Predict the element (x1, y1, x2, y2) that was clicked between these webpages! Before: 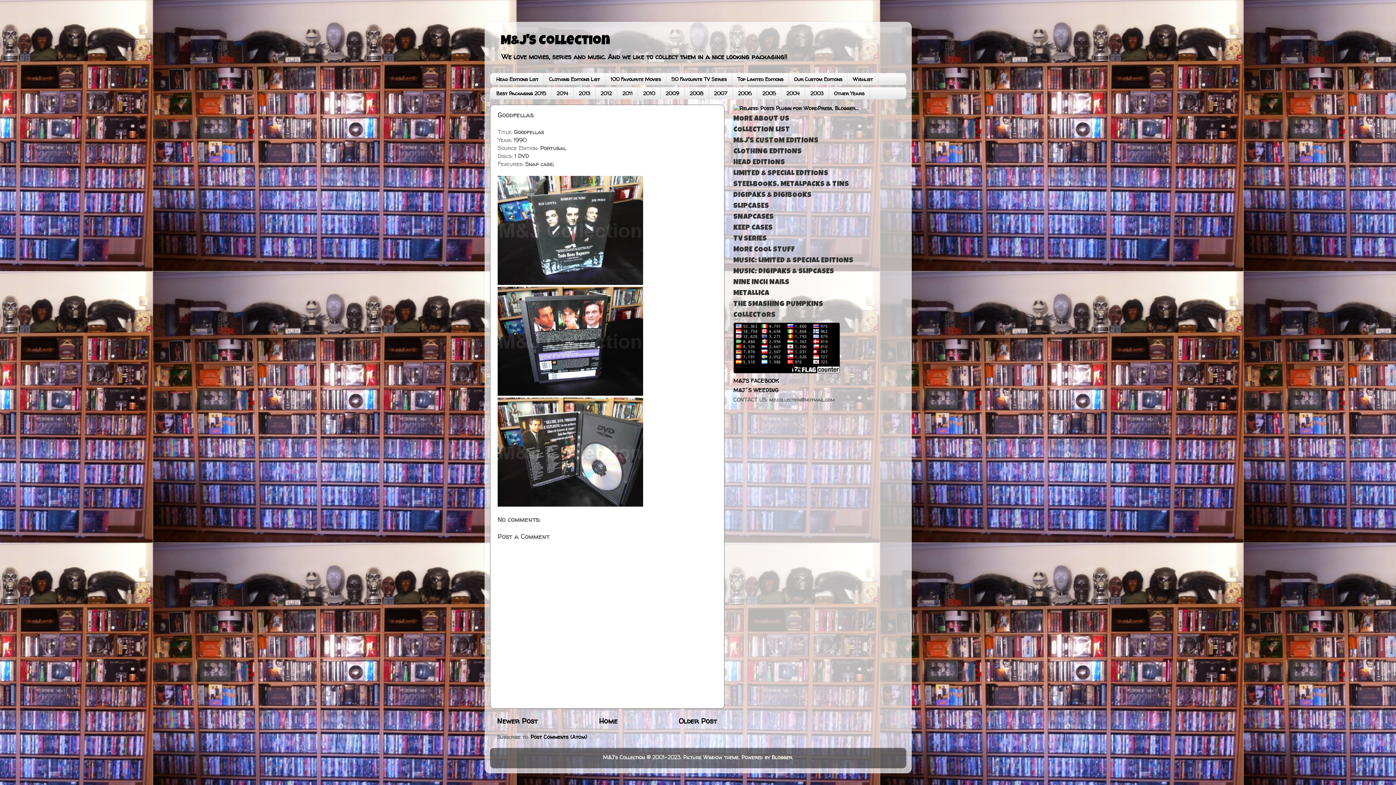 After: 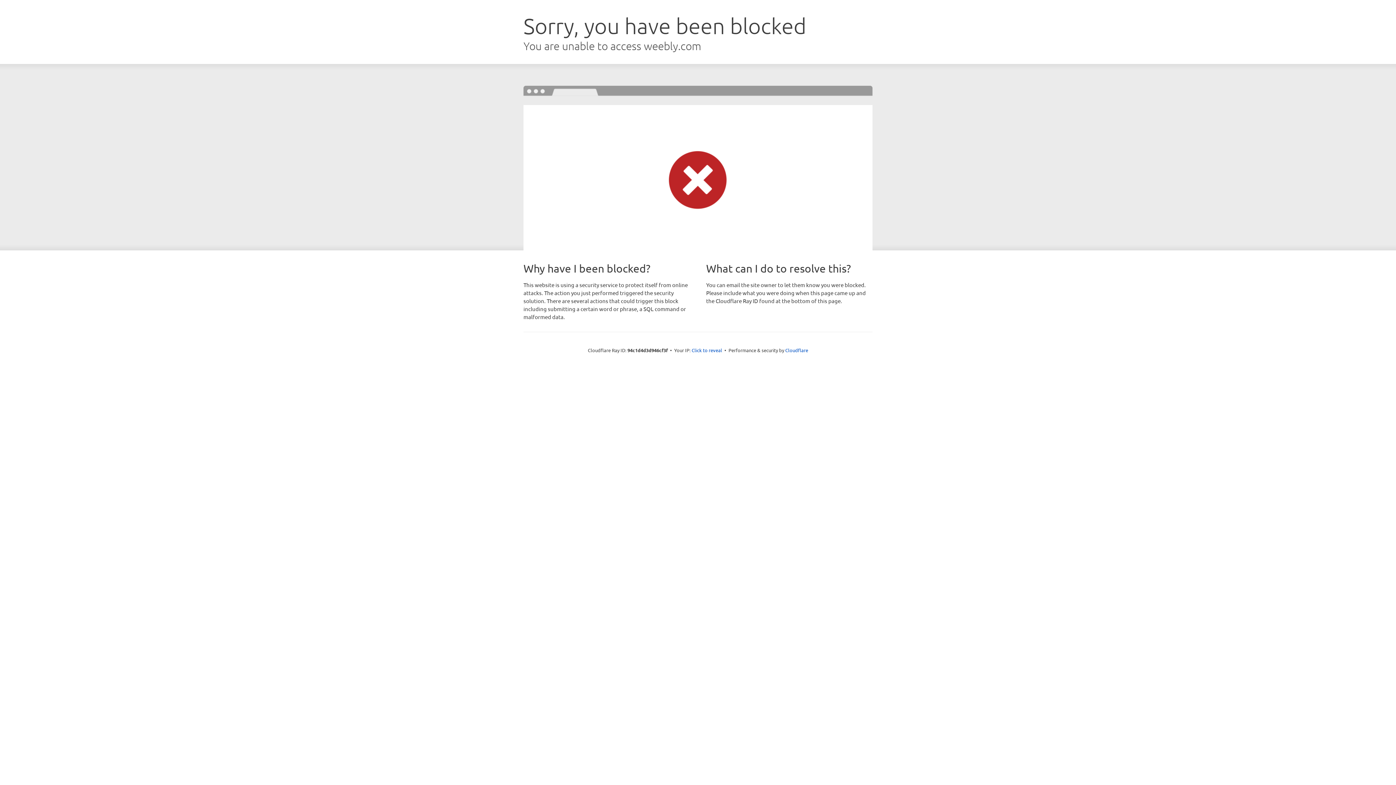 Action: label: M&J´S WEEDING bbox: (733, 386, 778, 394)